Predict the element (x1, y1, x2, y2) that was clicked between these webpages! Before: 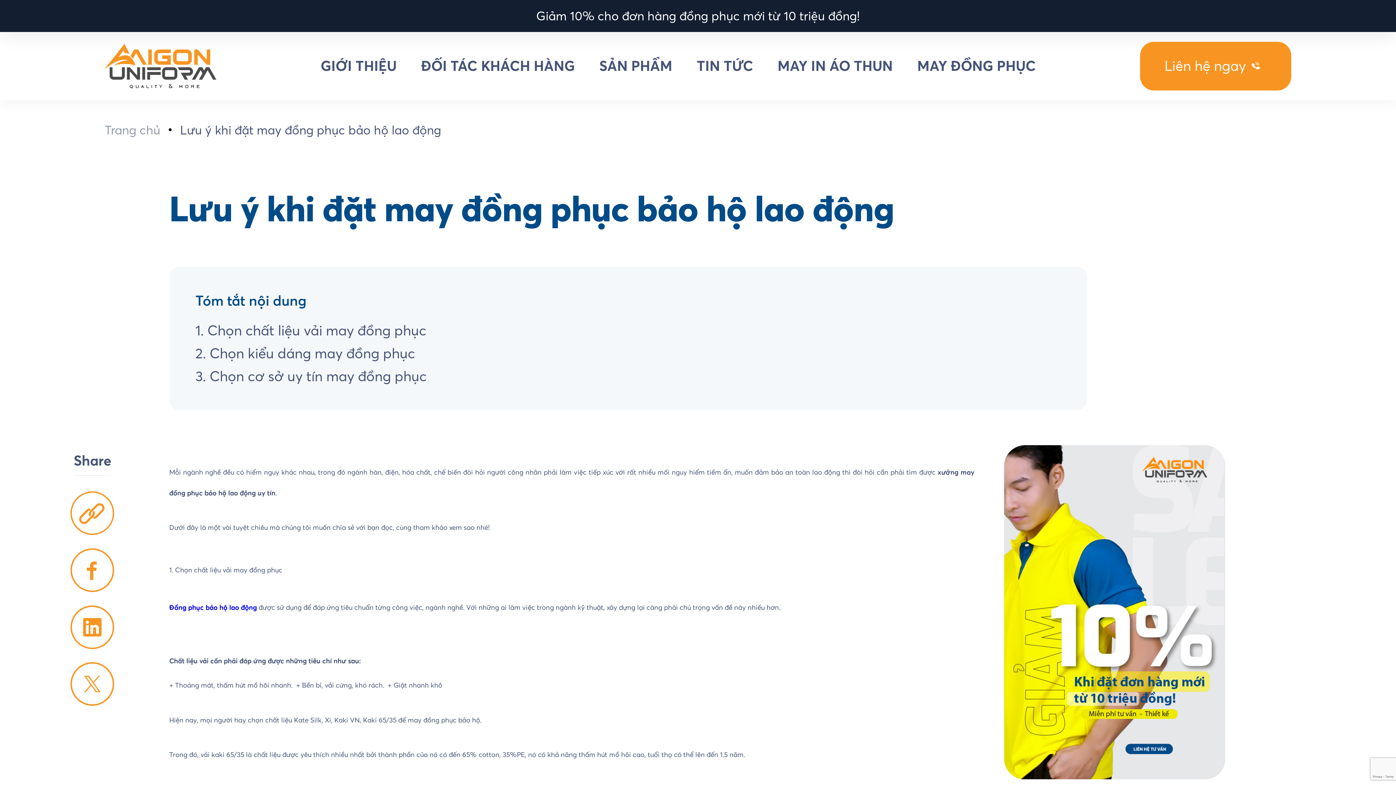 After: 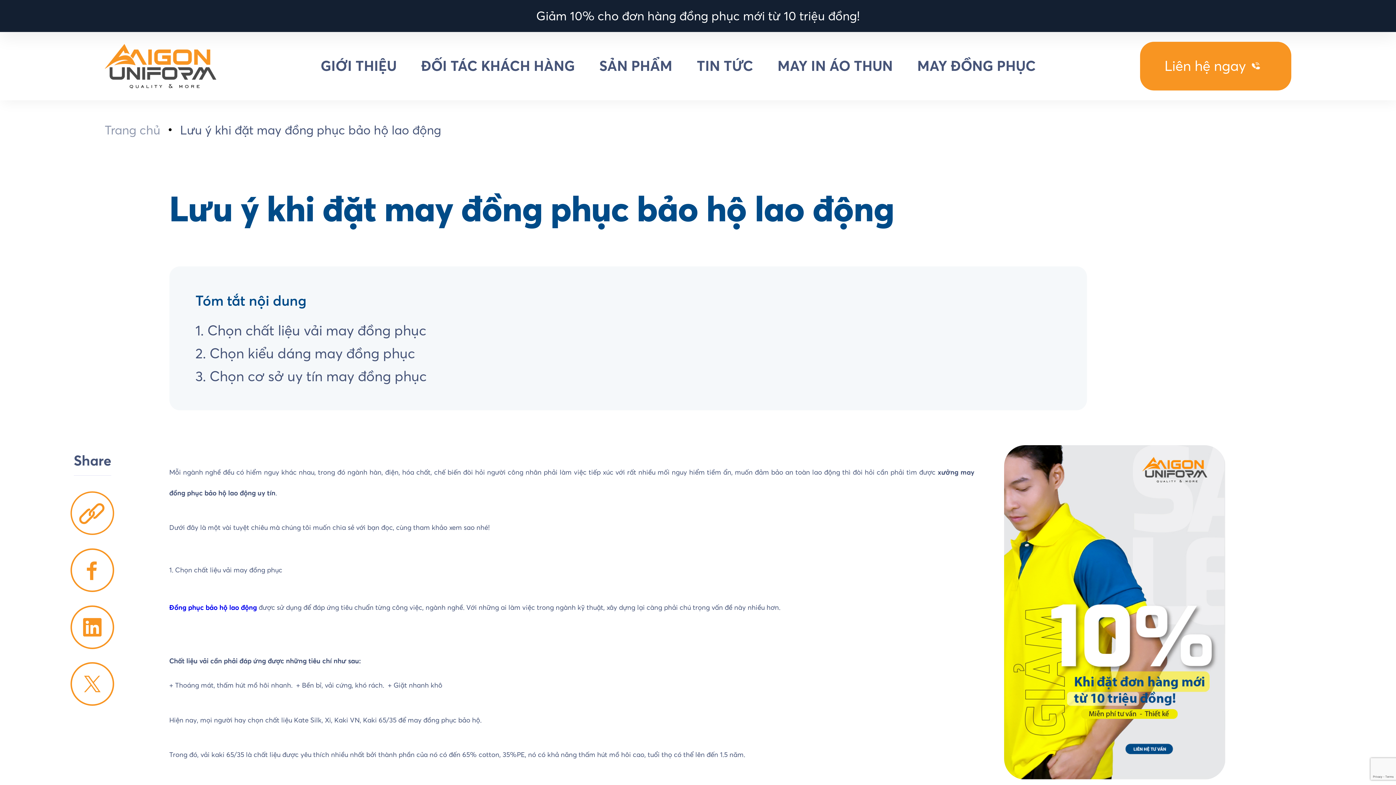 Action: bbox: (70, 548, 114, 605)